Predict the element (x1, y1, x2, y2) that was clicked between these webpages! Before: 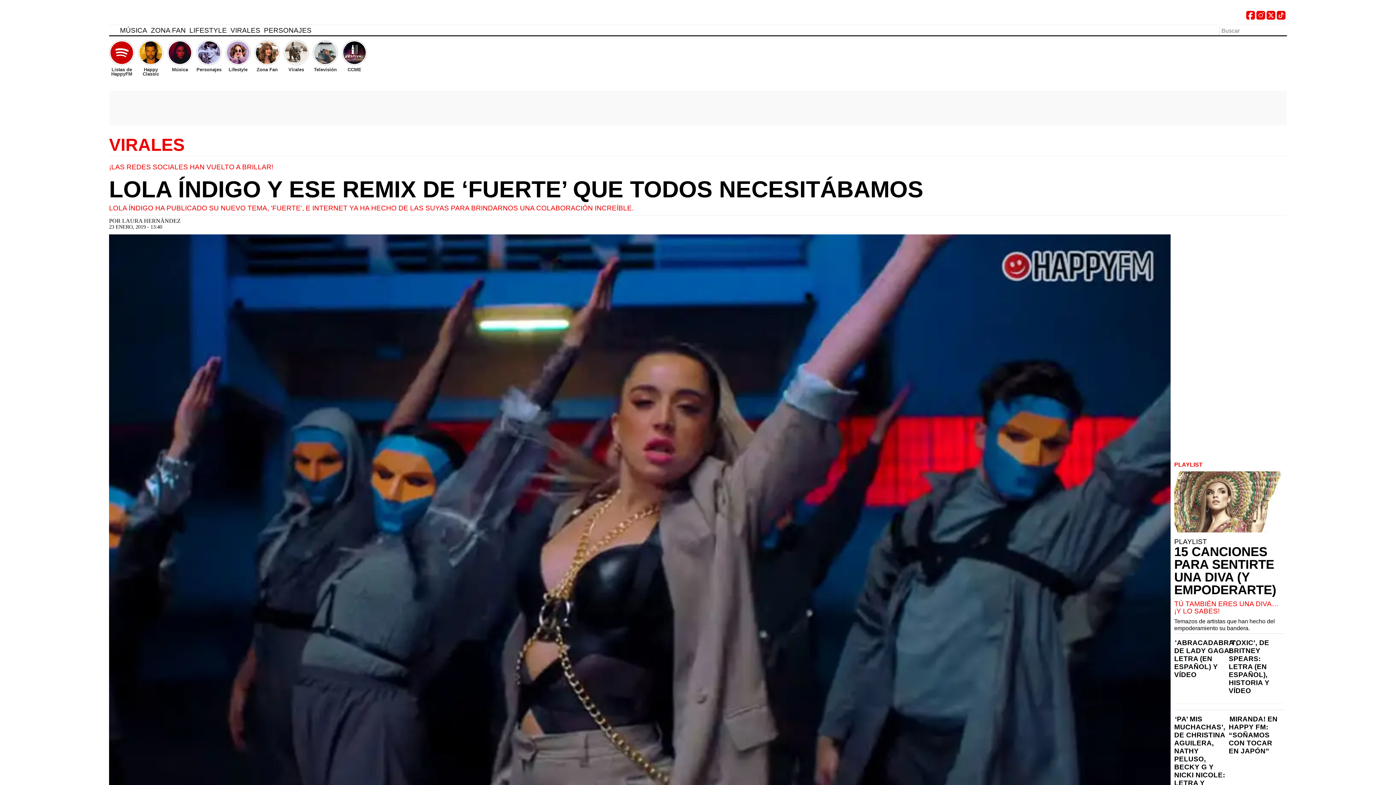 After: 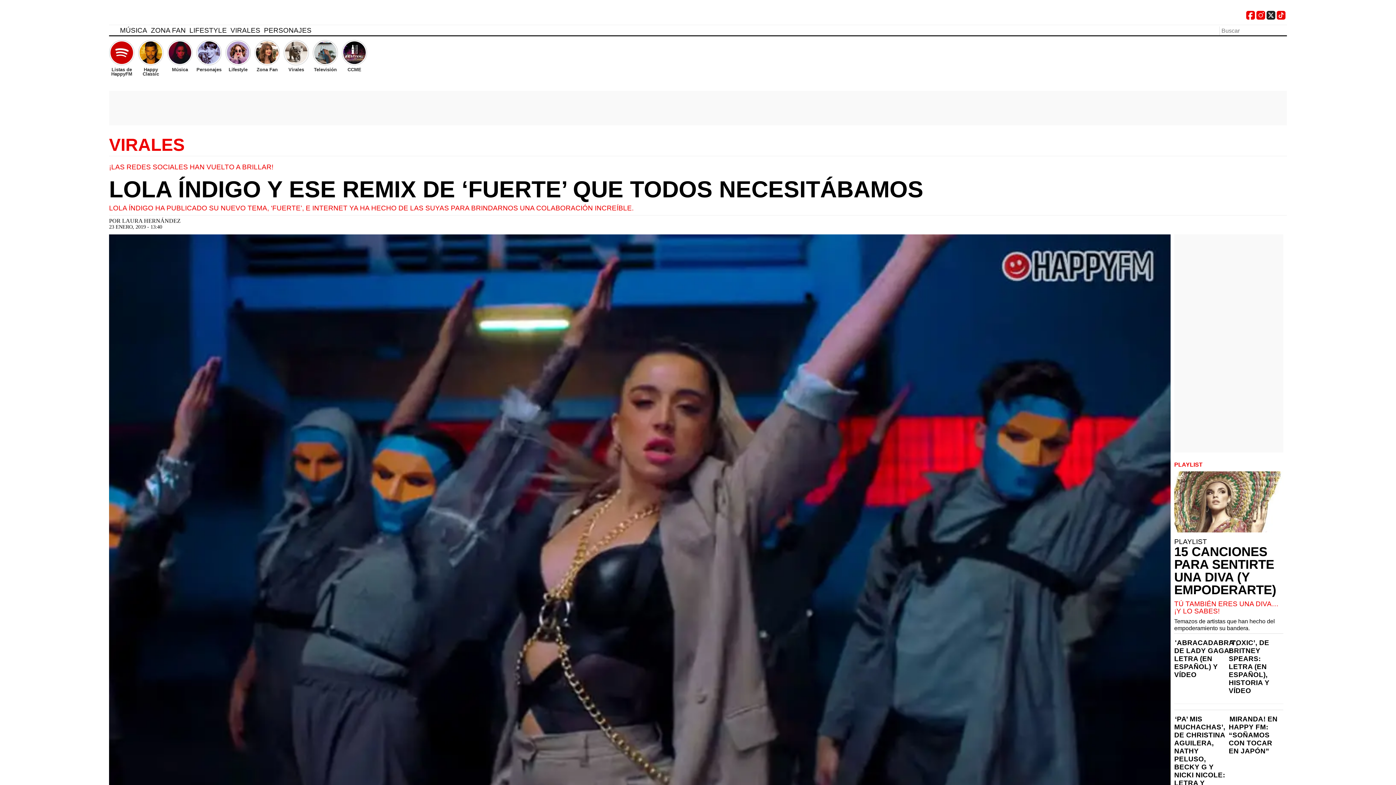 Action: bbox: (1266, 14, 1275, 20) label: X